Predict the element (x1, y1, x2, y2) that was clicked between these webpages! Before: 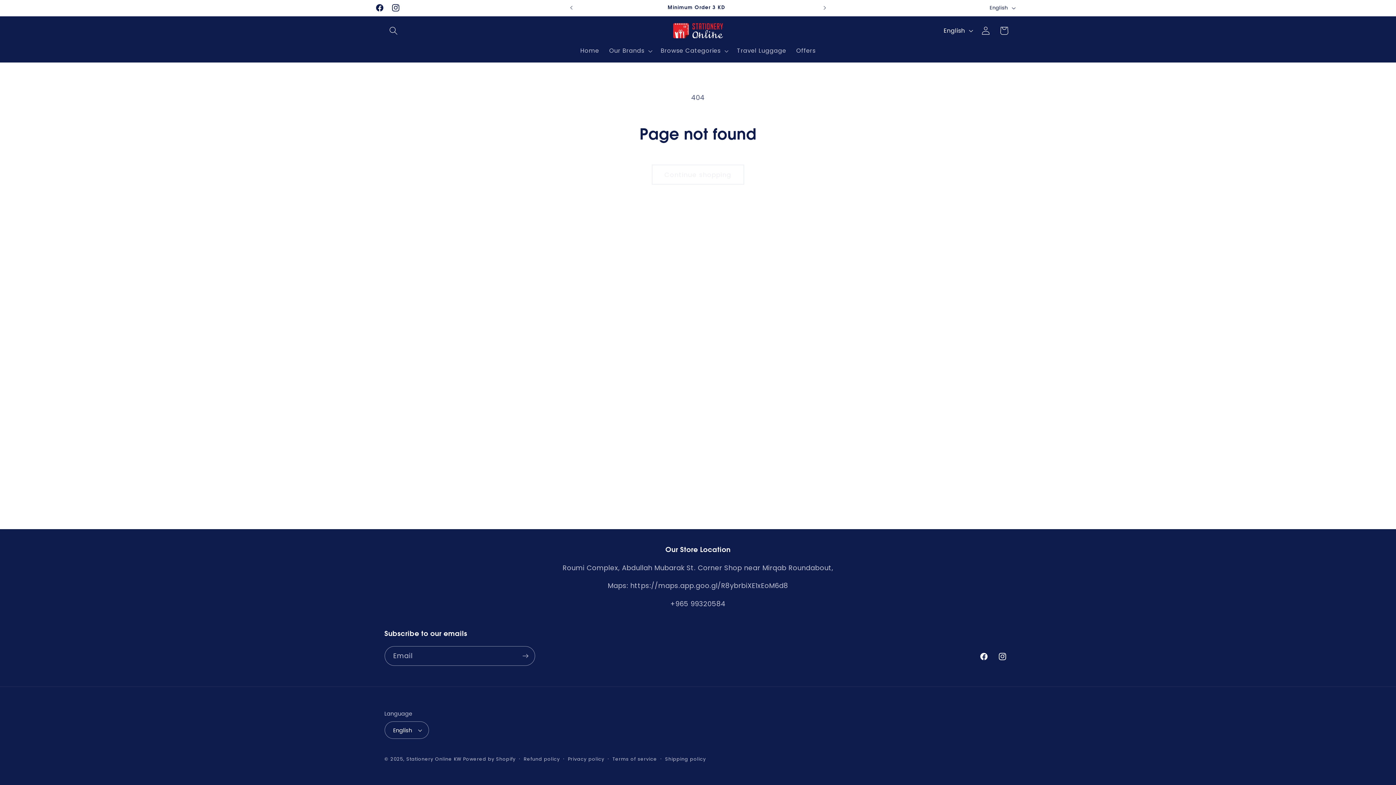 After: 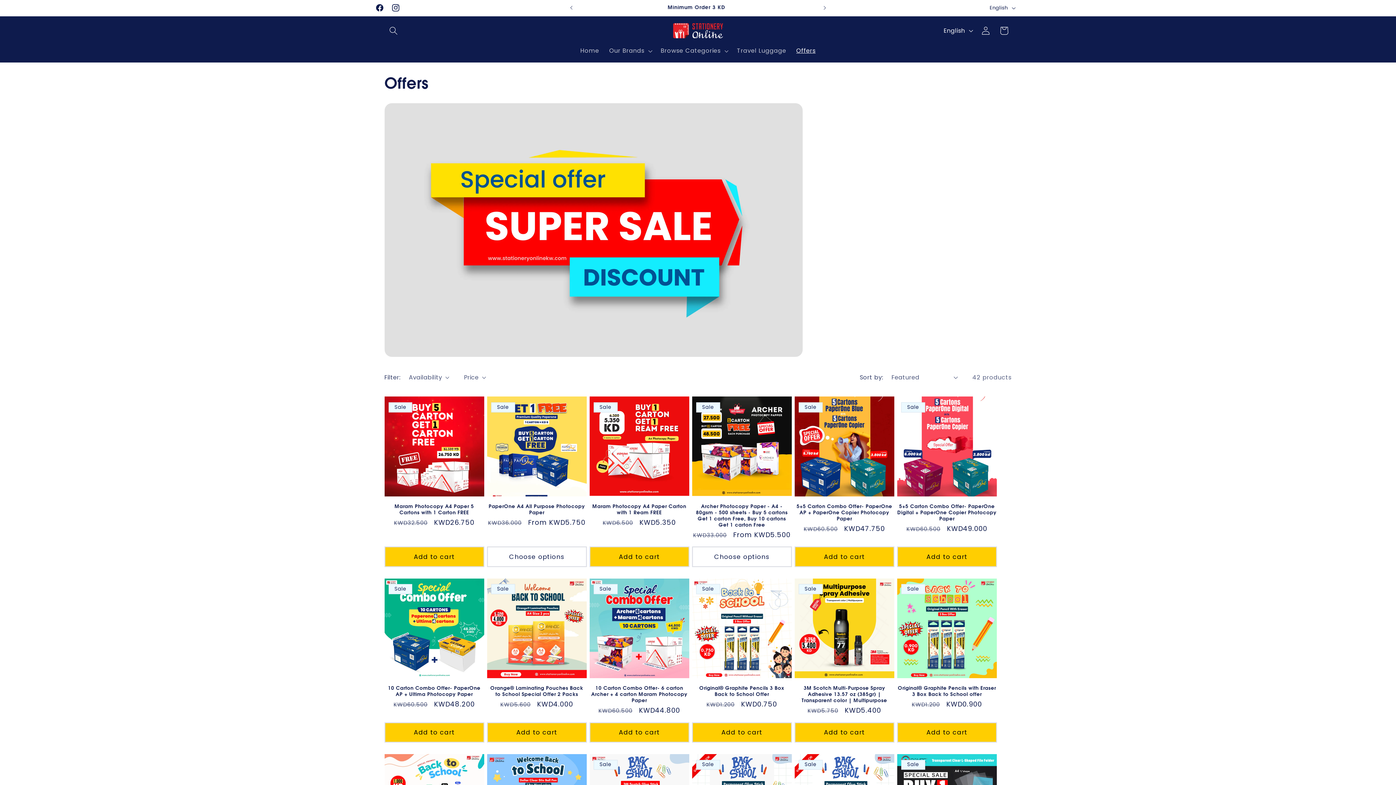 Action: bbox: (791, 42, 820, 59) label: Offers